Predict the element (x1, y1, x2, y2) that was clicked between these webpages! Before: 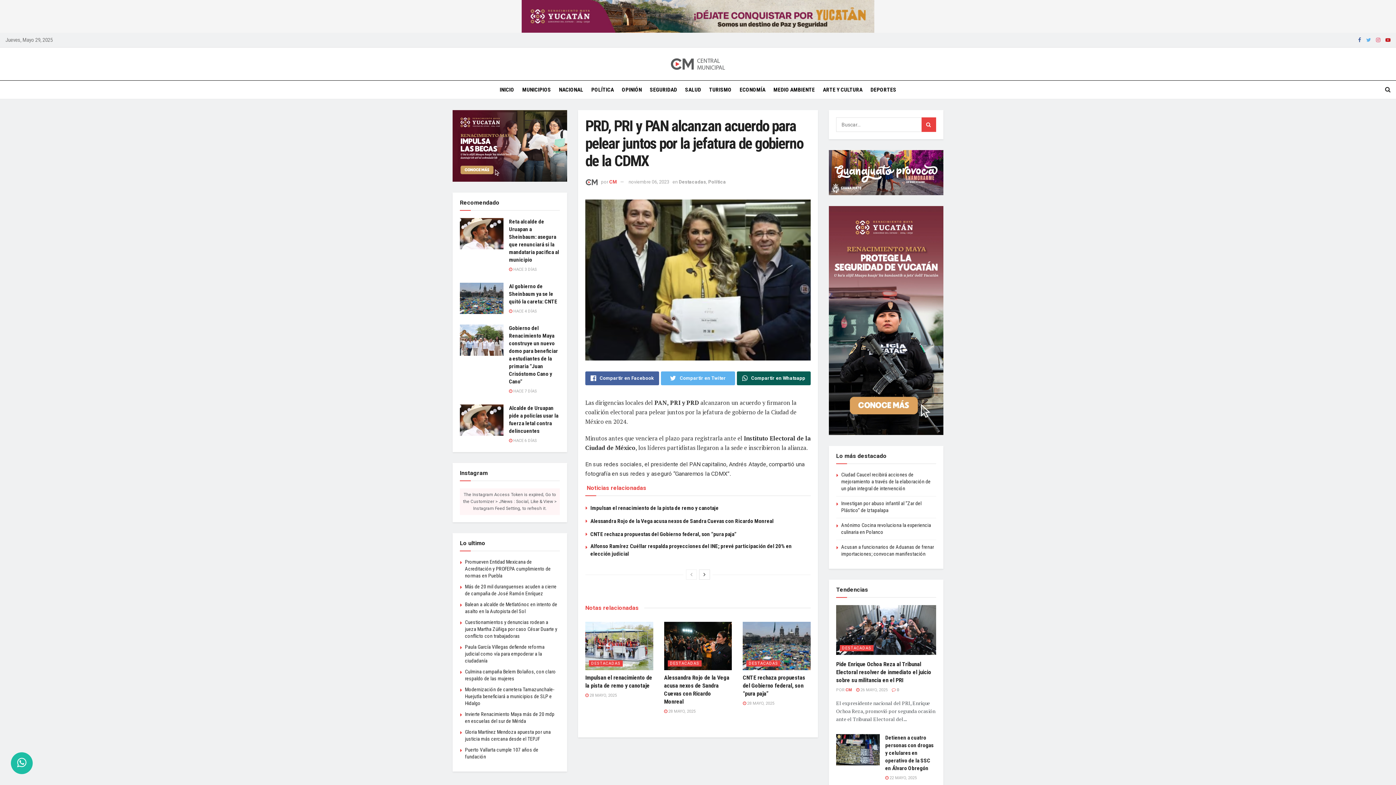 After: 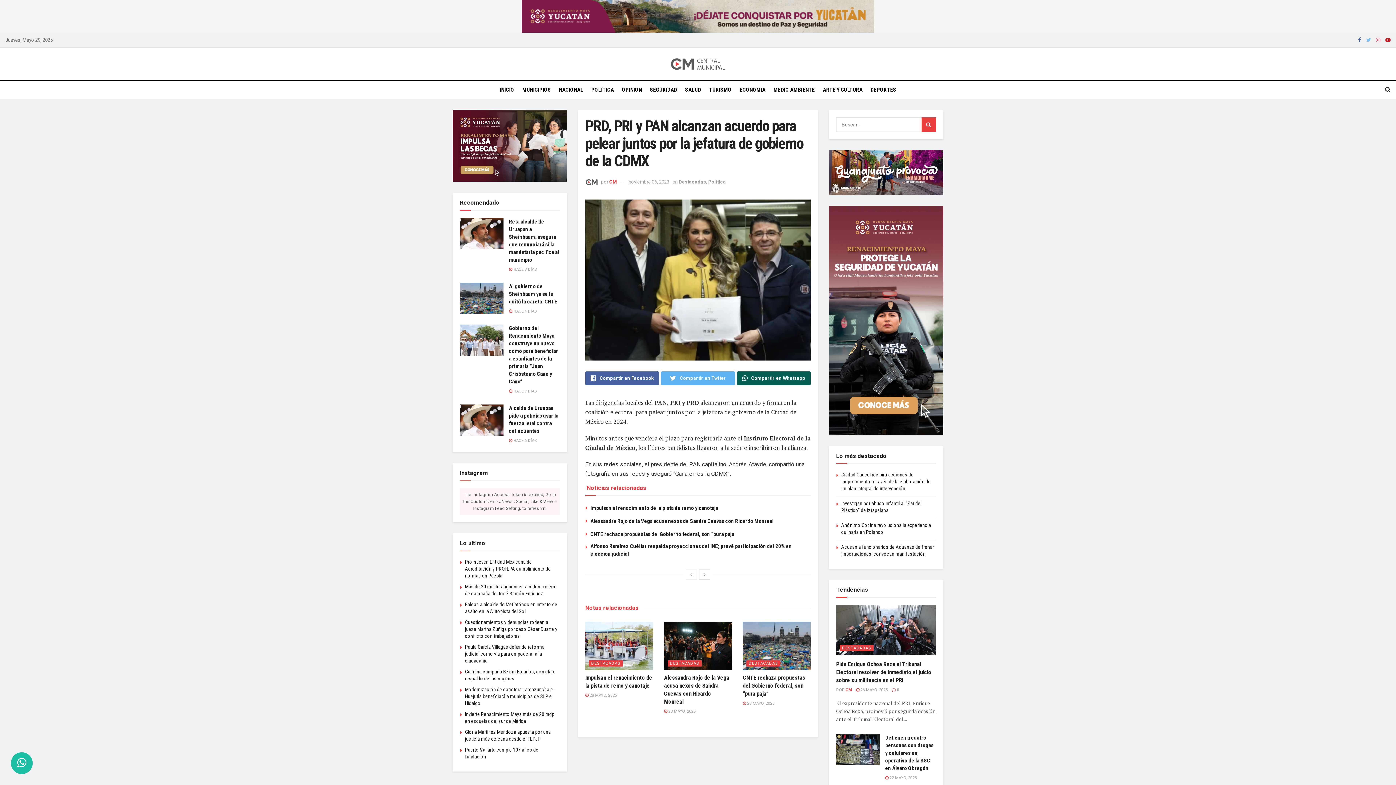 Action: bbox: (1366, 32, 1371, 47)